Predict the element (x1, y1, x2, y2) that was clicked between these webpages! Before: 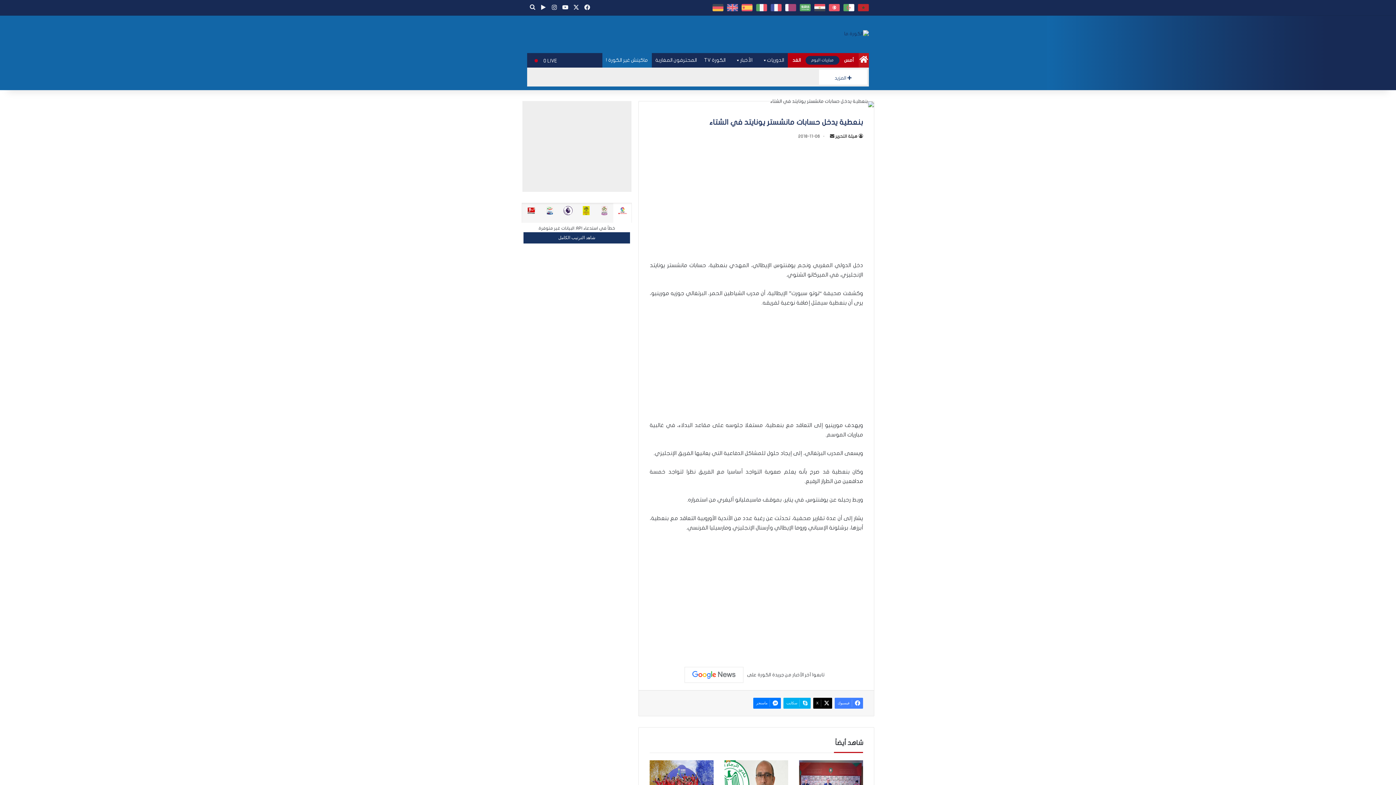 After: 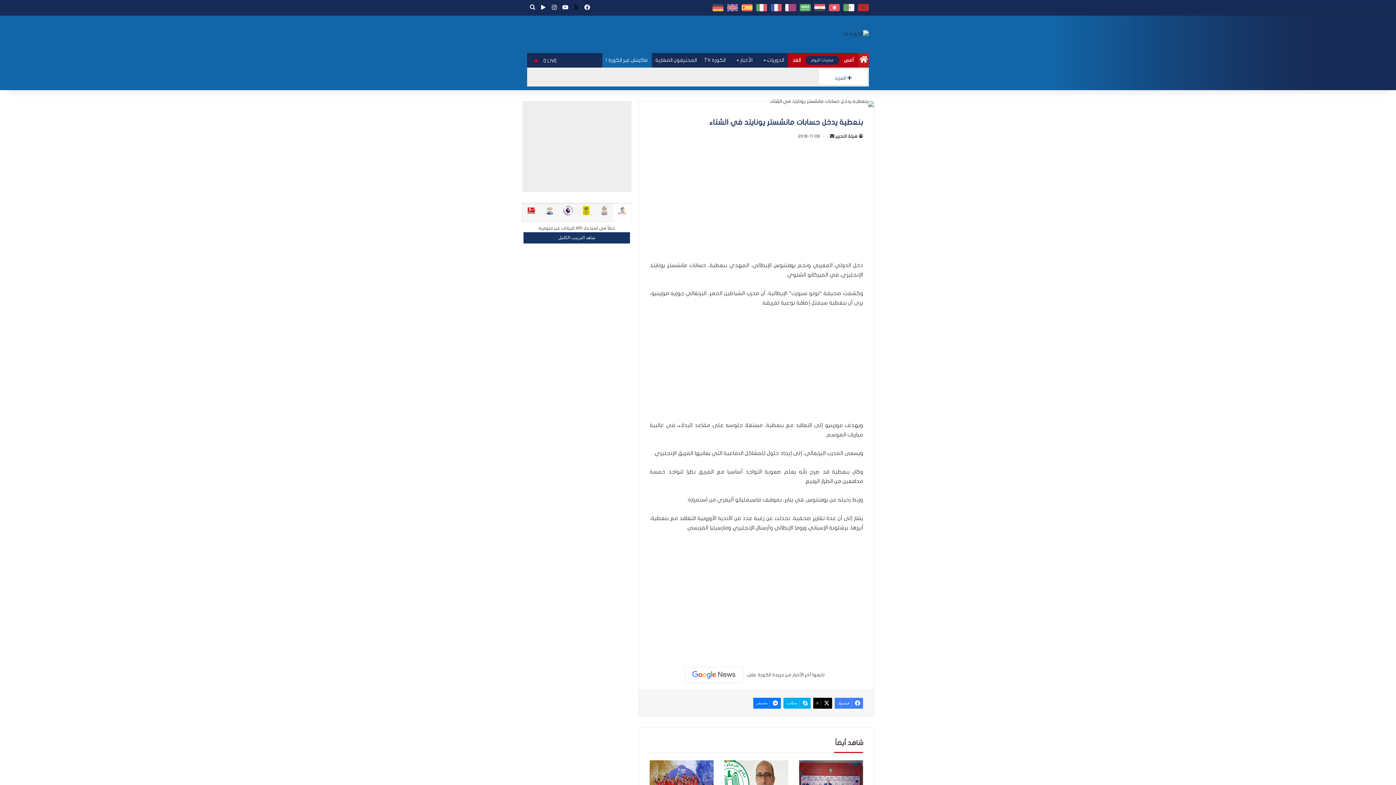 Action: bbox: (570, 0, 581, 15) label: X